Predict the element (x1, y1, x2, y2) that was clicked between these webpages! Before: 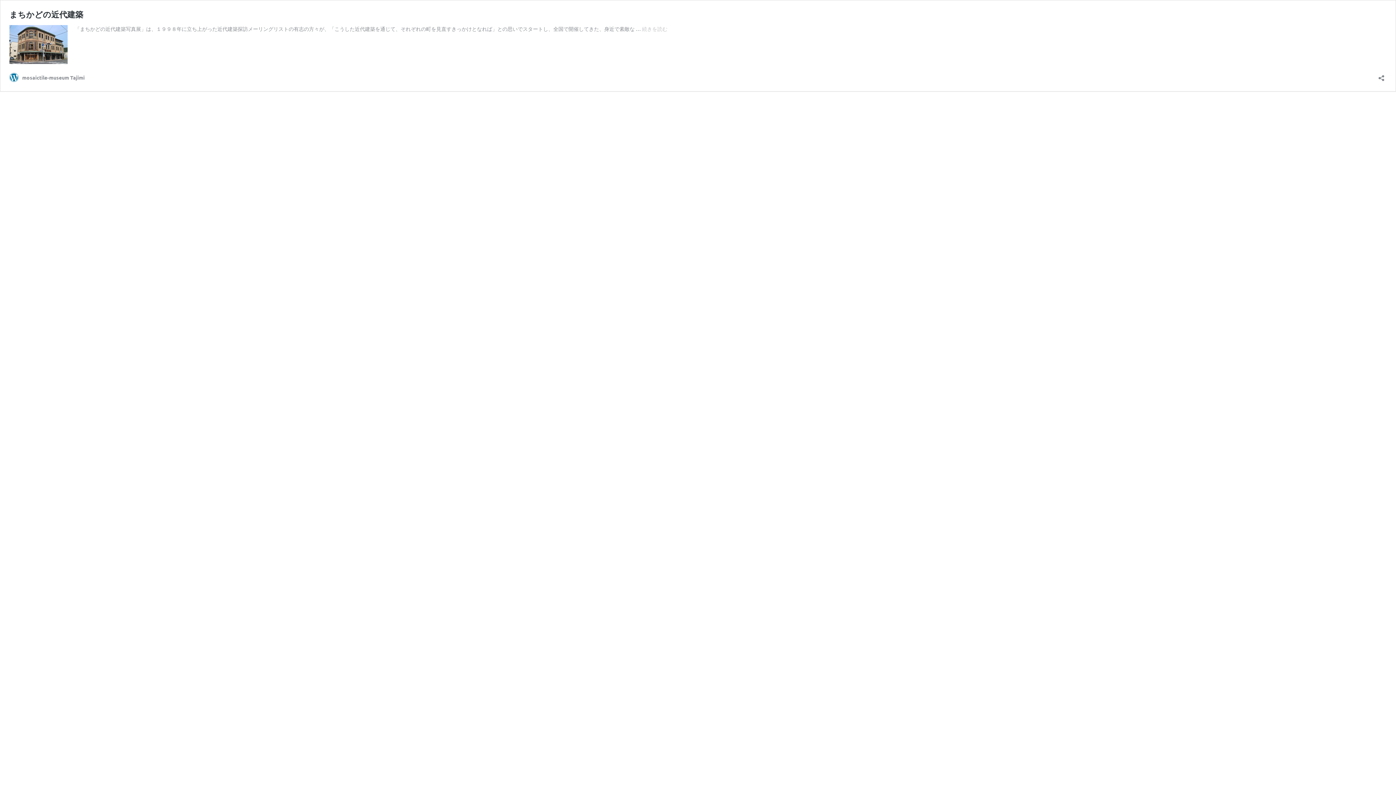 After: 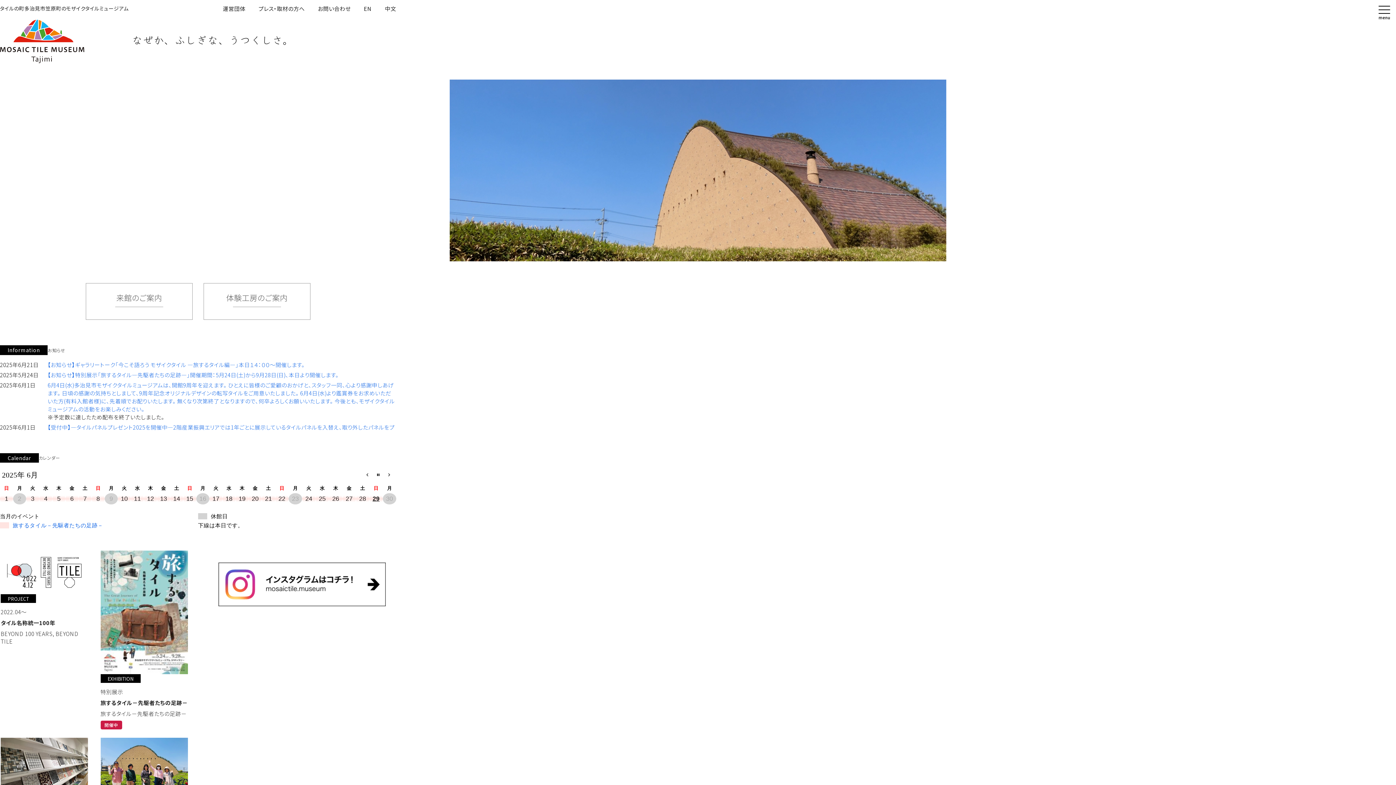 Action: bbox: (9, 72, 84, 82) label: mosaictile-museum Tajimi